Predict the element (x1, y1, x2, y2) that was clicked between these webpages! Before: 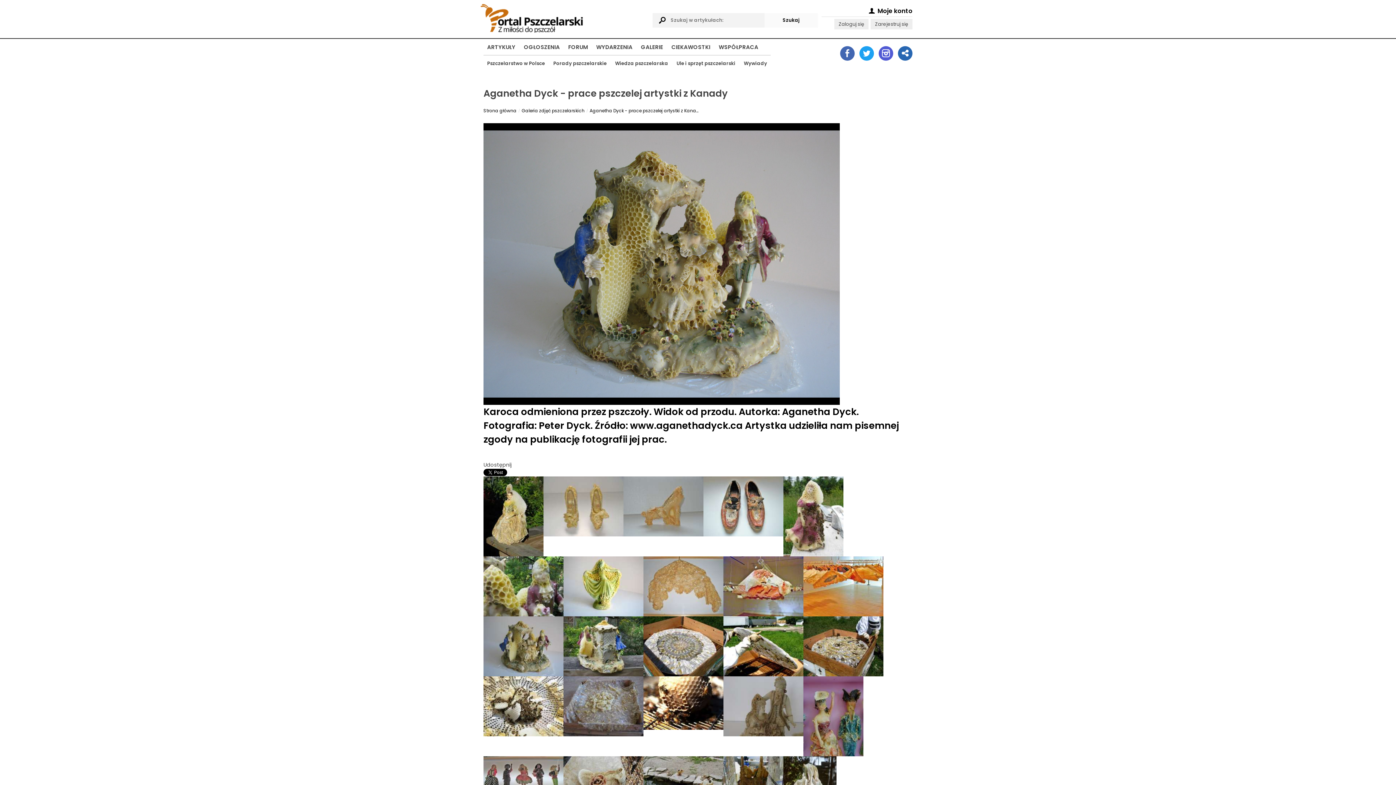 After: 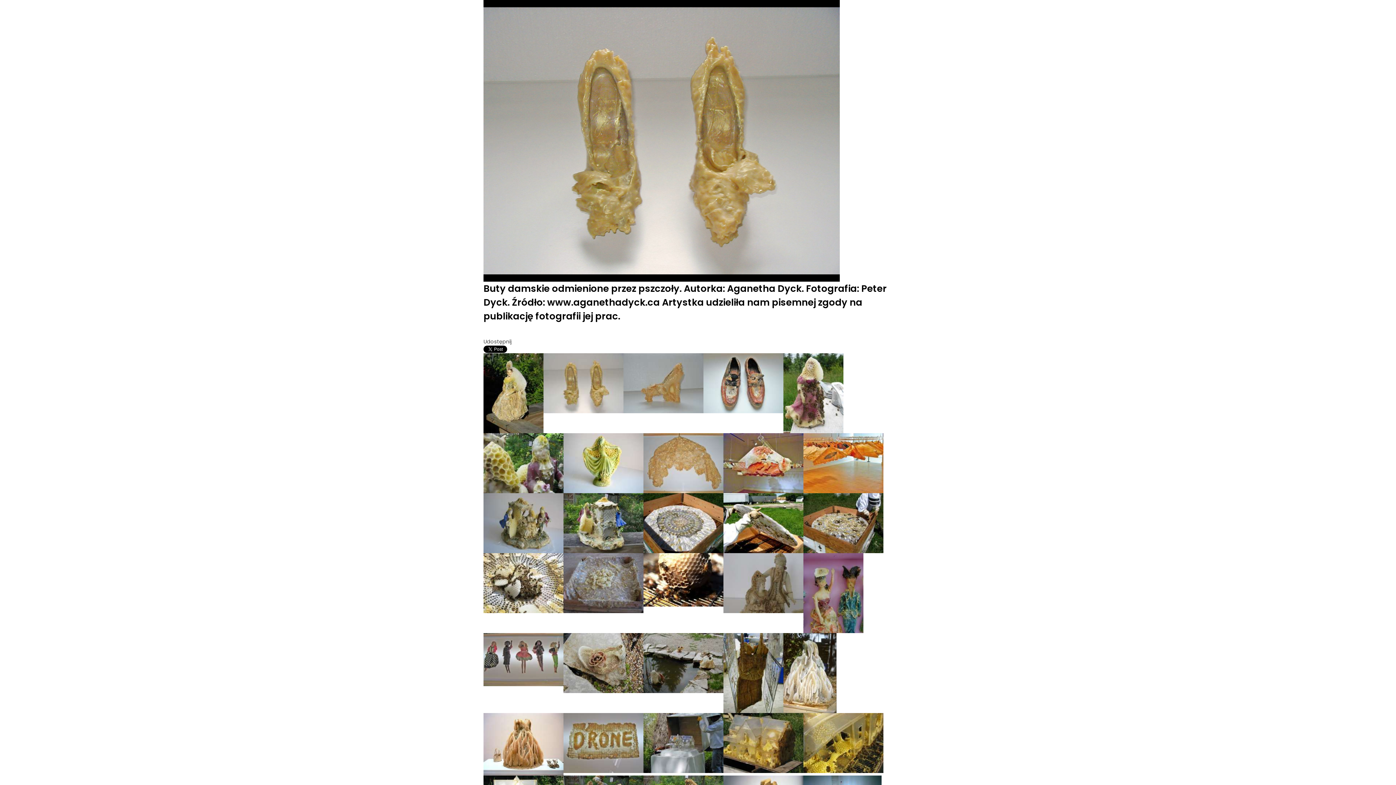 Action: bbox: (543, 476, 623, 484)